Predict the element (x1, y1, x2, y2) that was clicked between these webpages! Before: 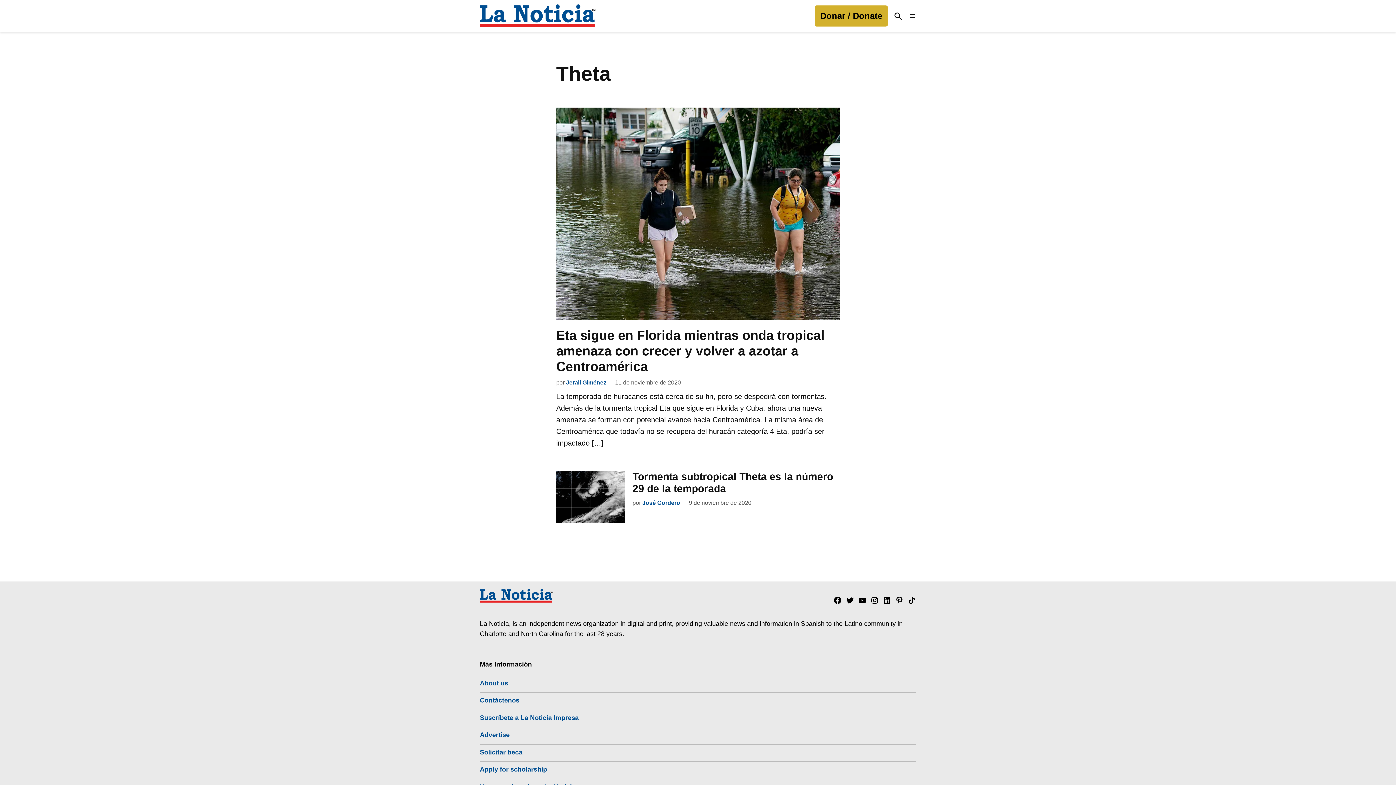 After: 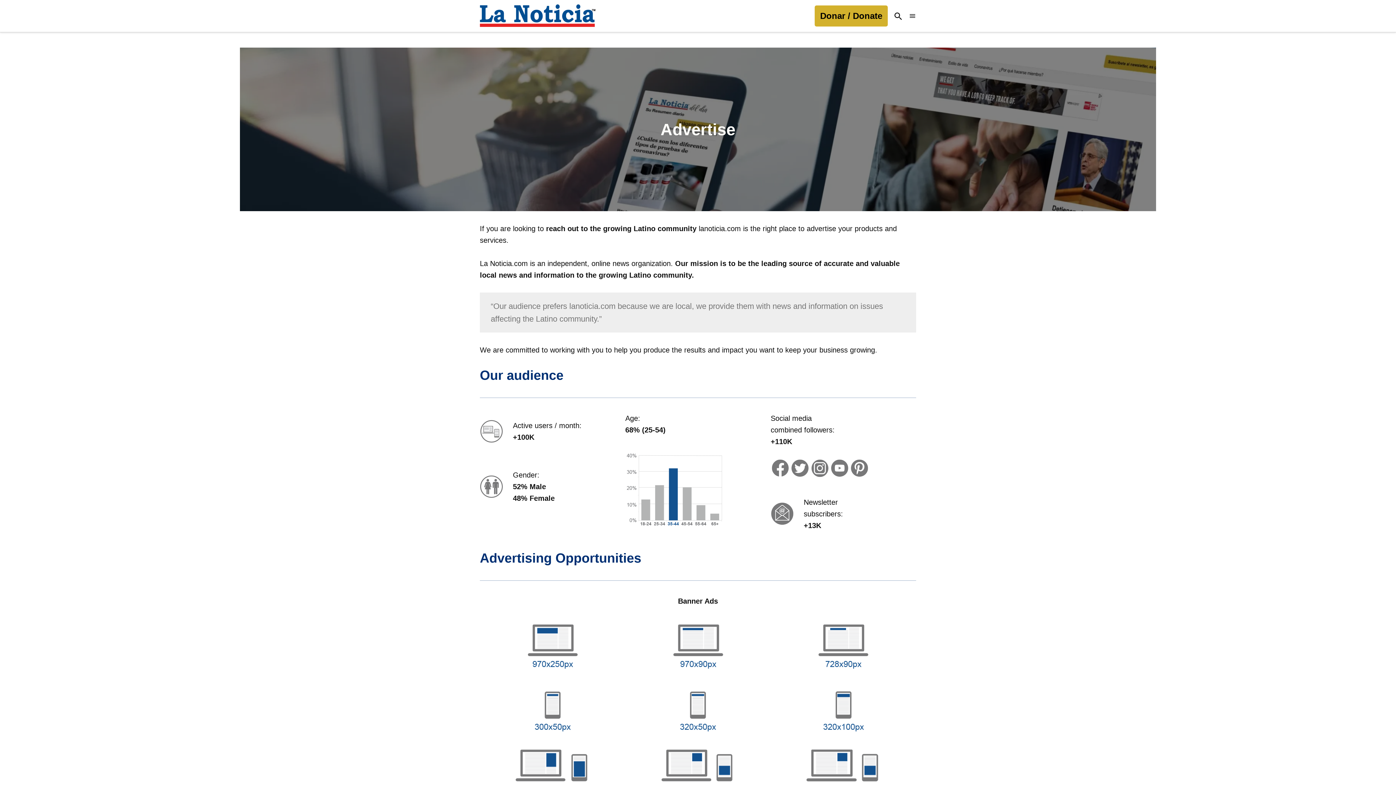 Action: bbox: (480, 729, 509, 741) label: Advertise